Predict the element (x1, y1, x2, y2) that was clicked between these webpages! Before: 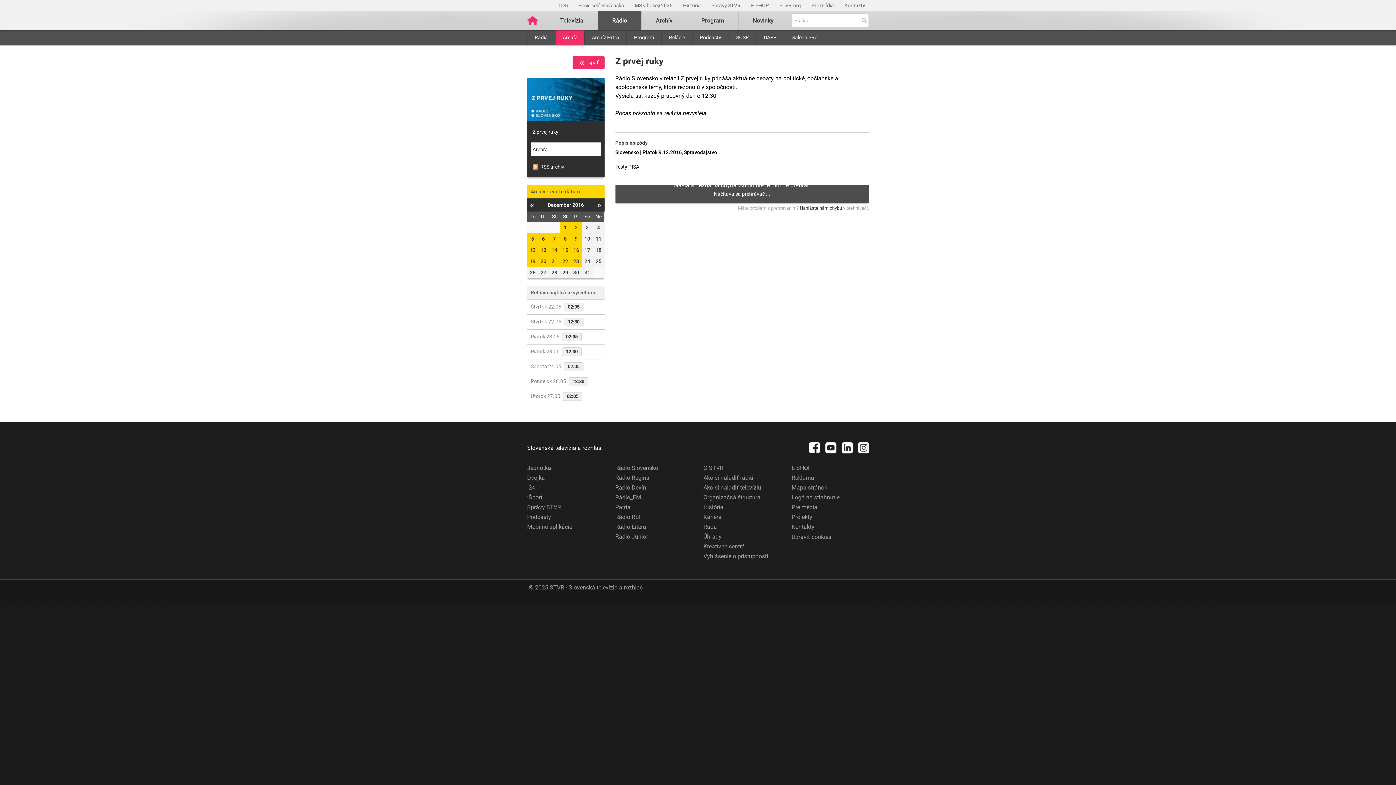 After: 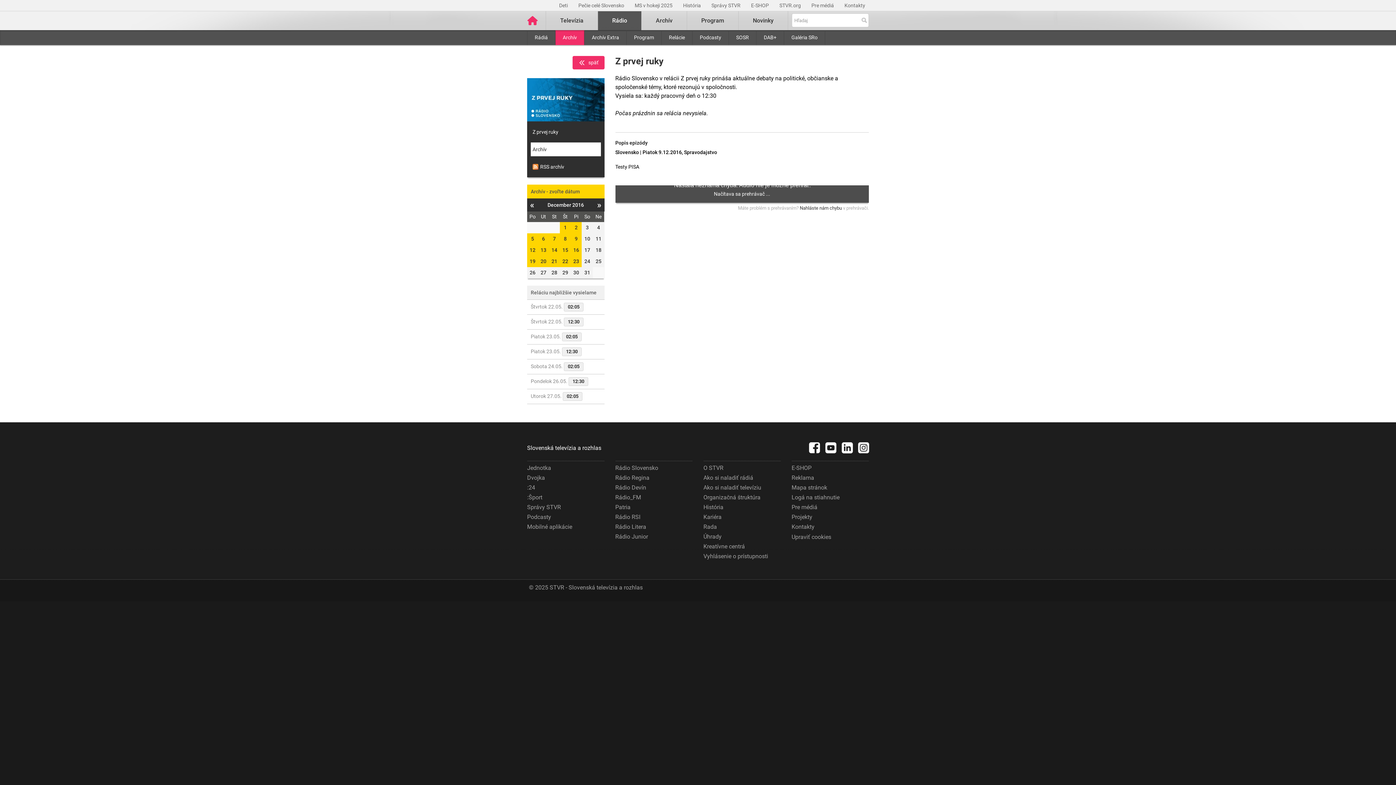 Action: label: 9 bbox: (570, 233, 581, 244)